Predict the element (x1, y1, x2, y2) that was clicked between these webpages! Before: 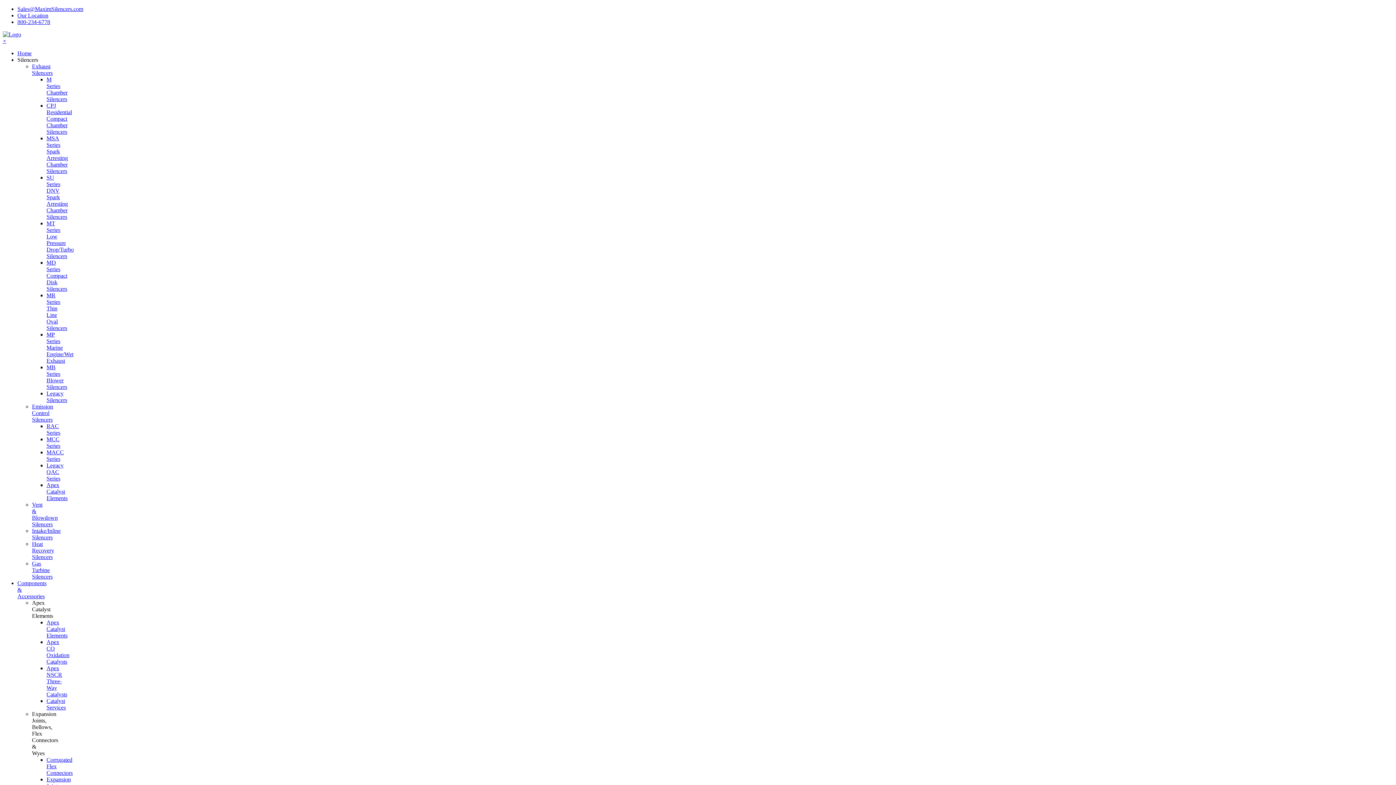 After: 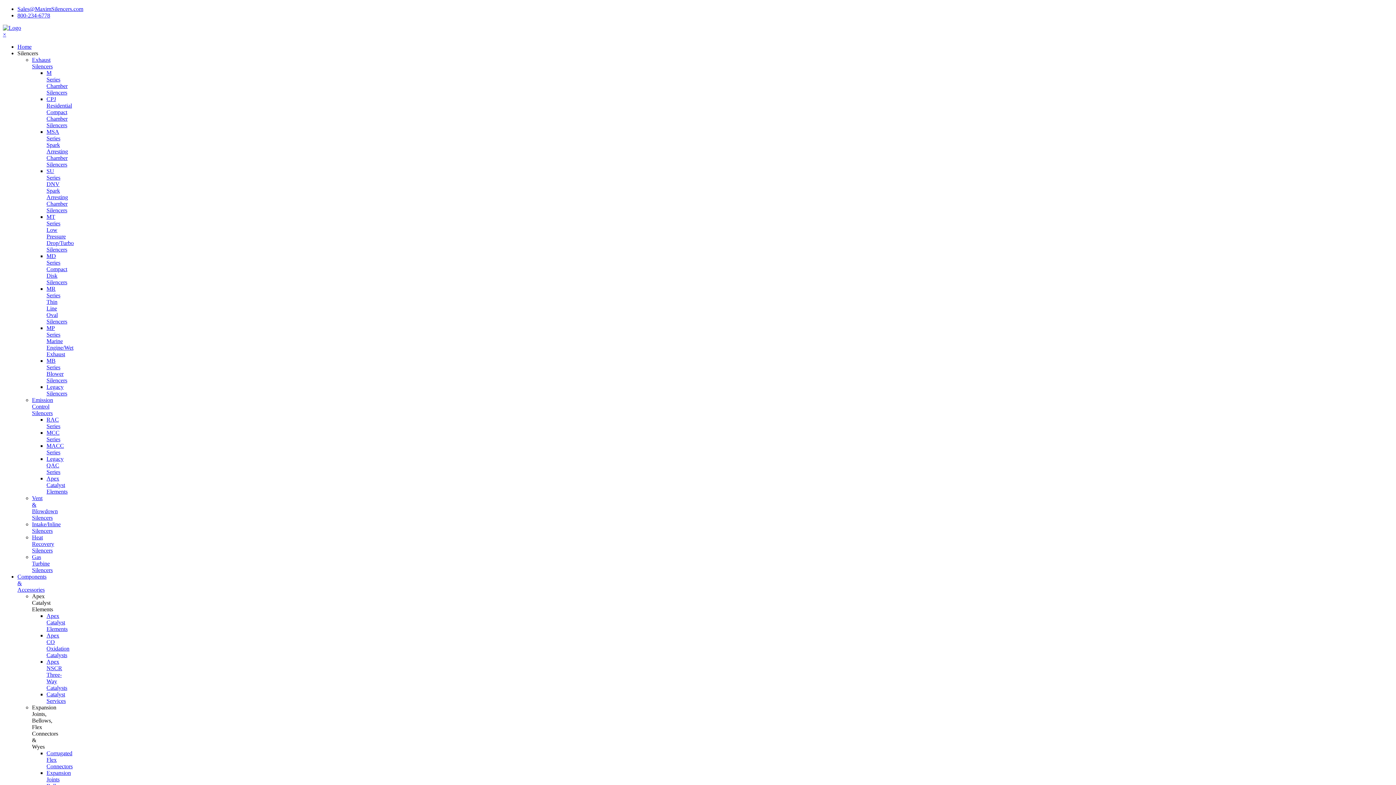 Action: label: Apex CO Oxidation Catalysts bbox: (46, 639, 69, 665)